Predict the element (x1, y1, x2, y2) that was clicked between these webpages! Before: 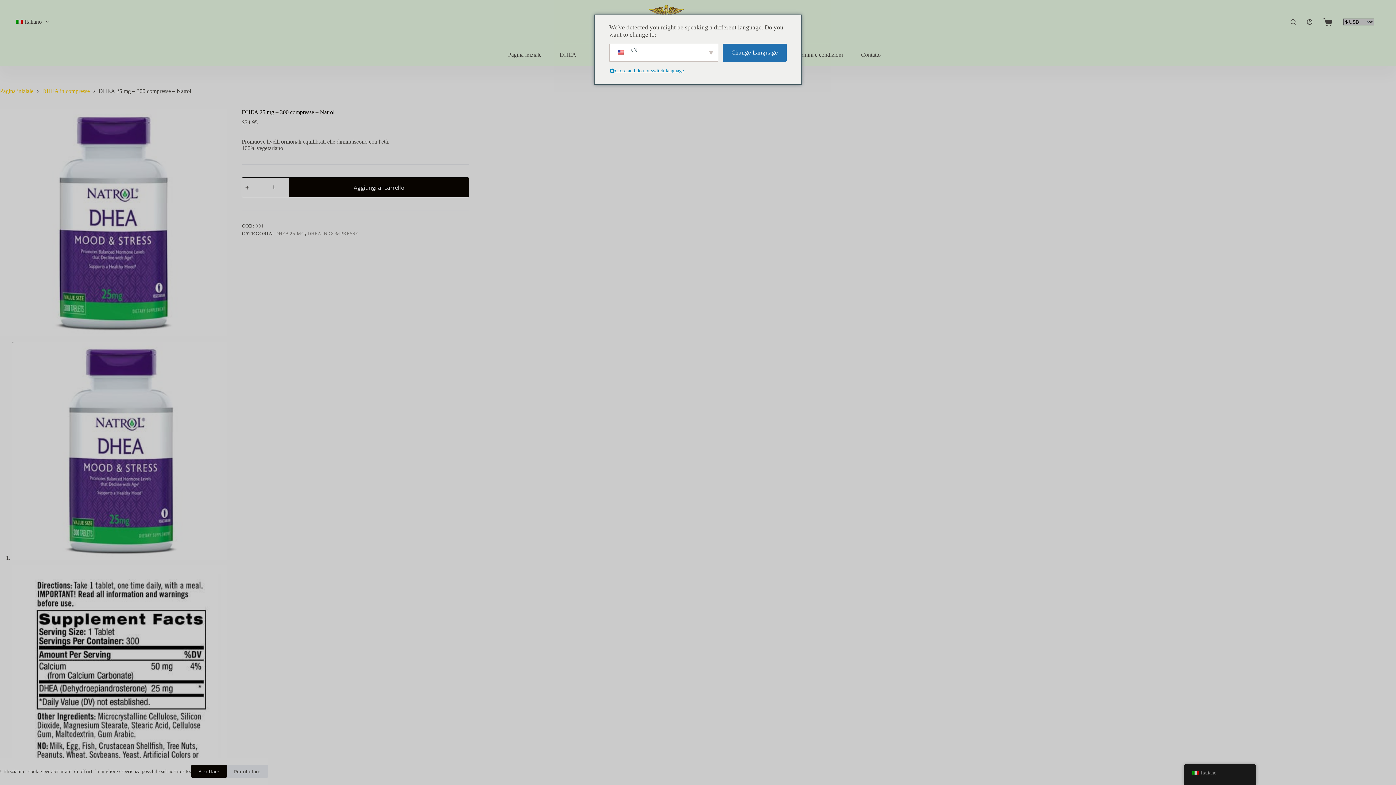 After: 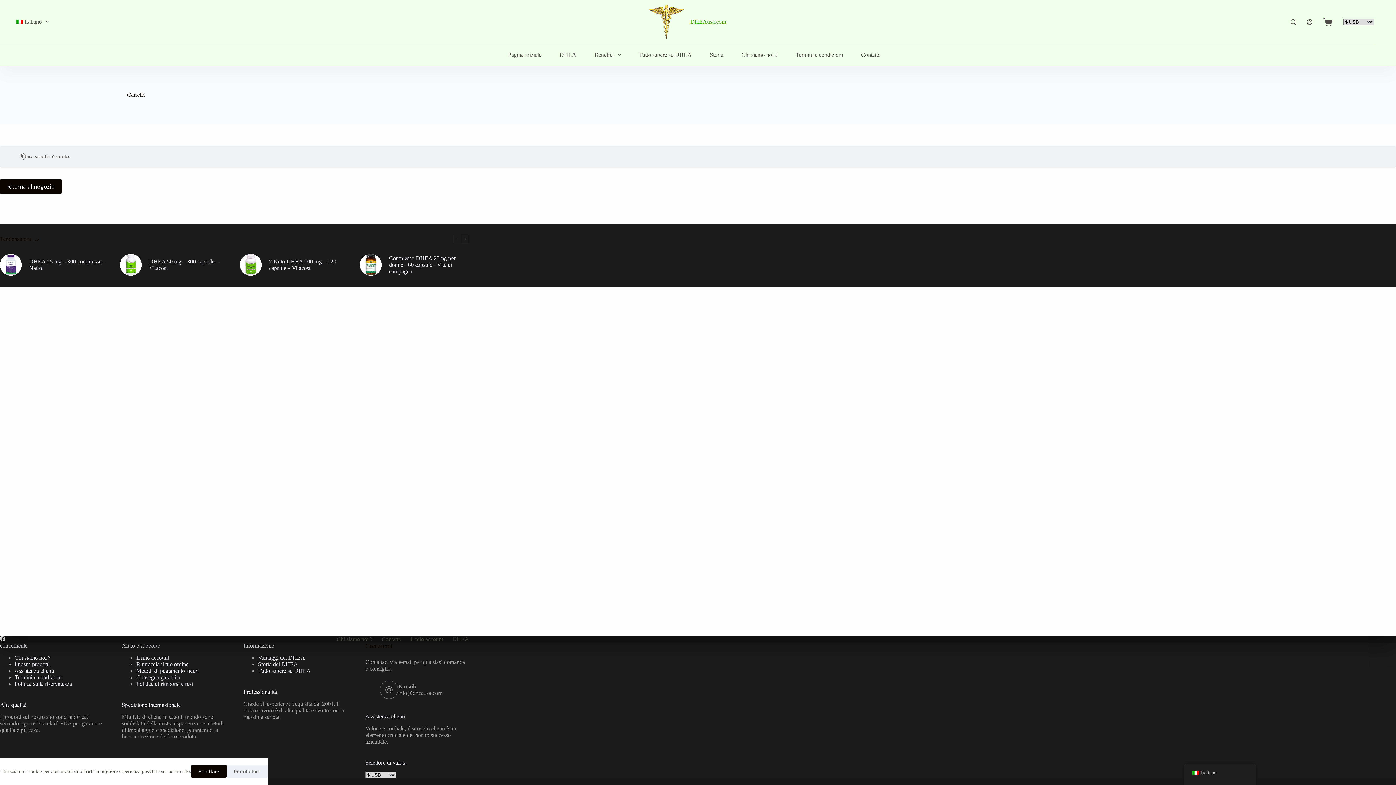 Action: label: Carrello bbox: (1323, 17, 1332, 26)